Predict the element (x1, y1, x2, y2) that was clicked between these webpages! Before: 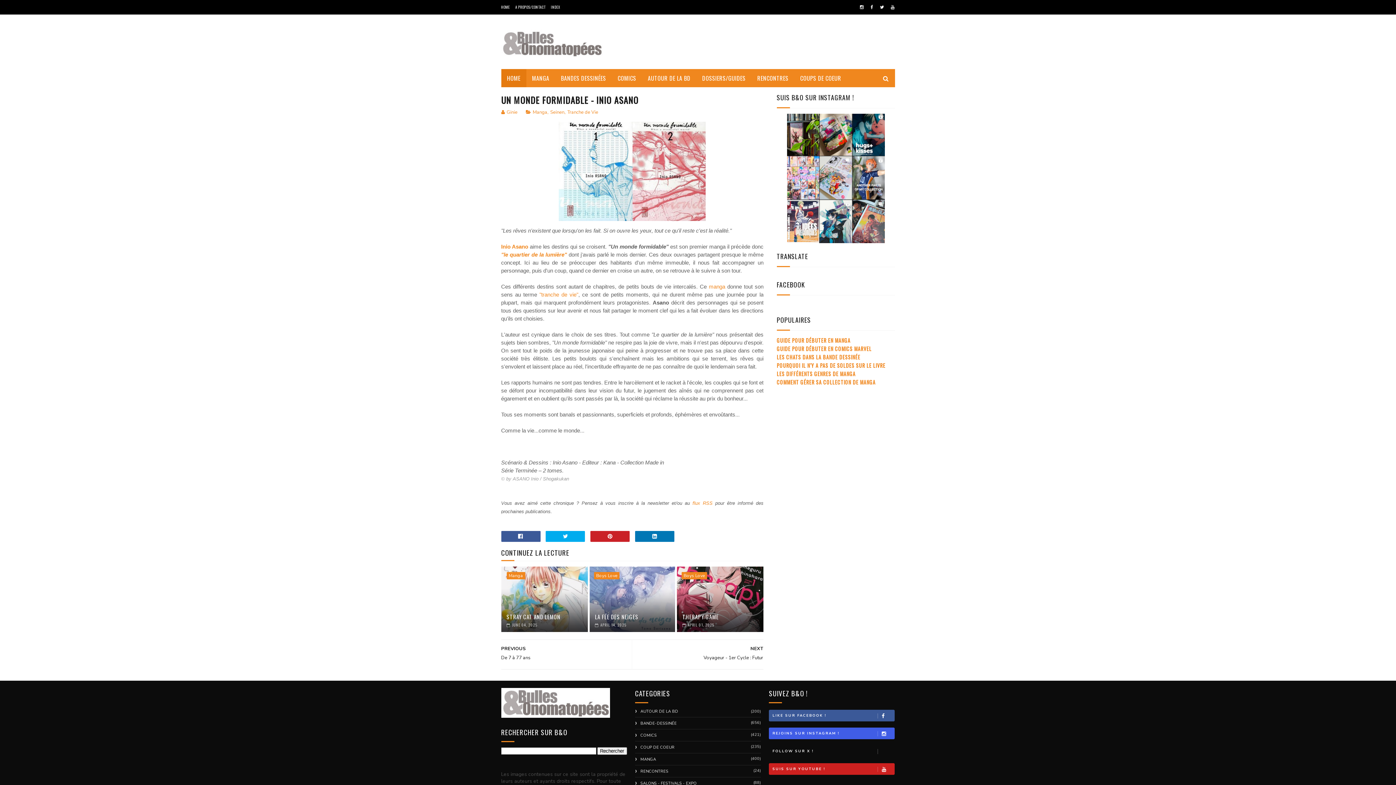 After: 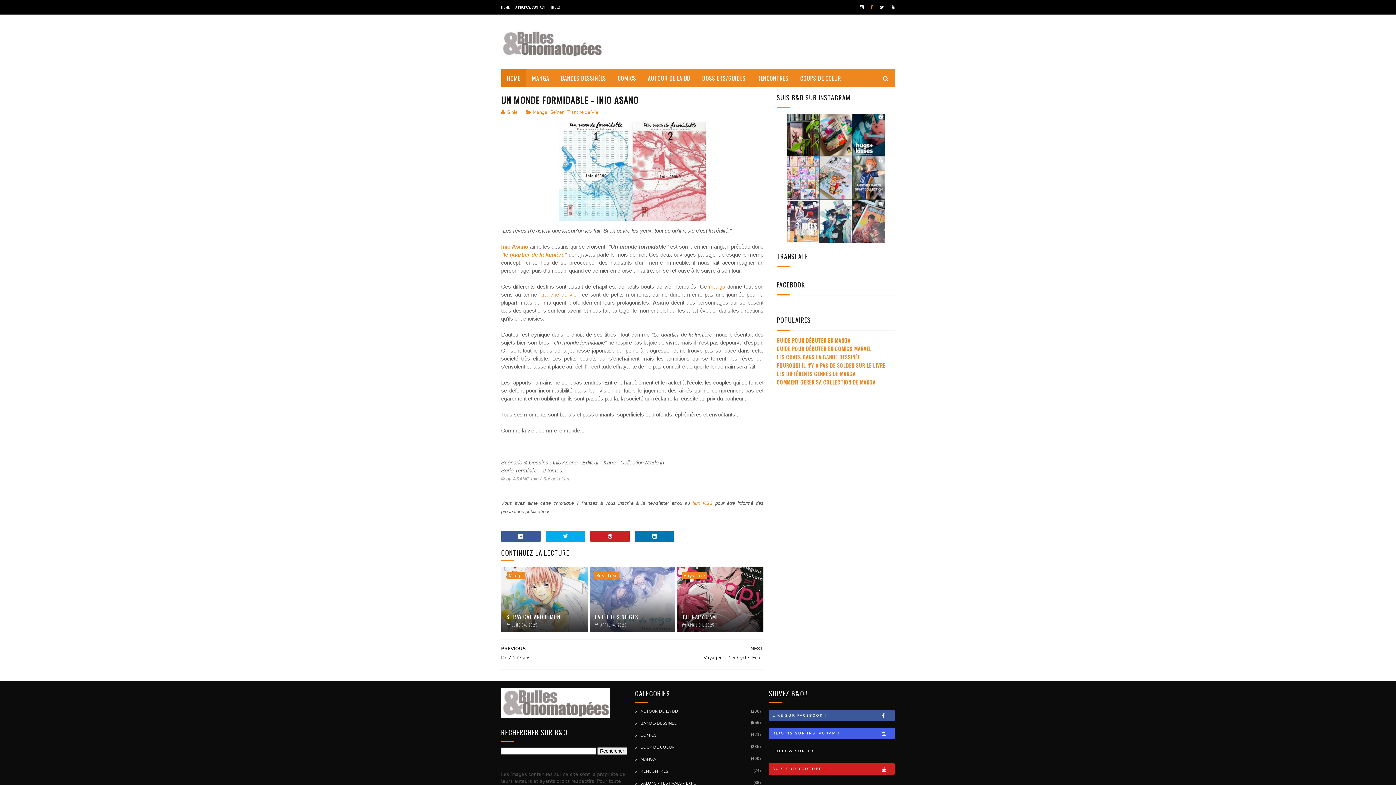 Action: bbox: (868, 0, 875, 14)